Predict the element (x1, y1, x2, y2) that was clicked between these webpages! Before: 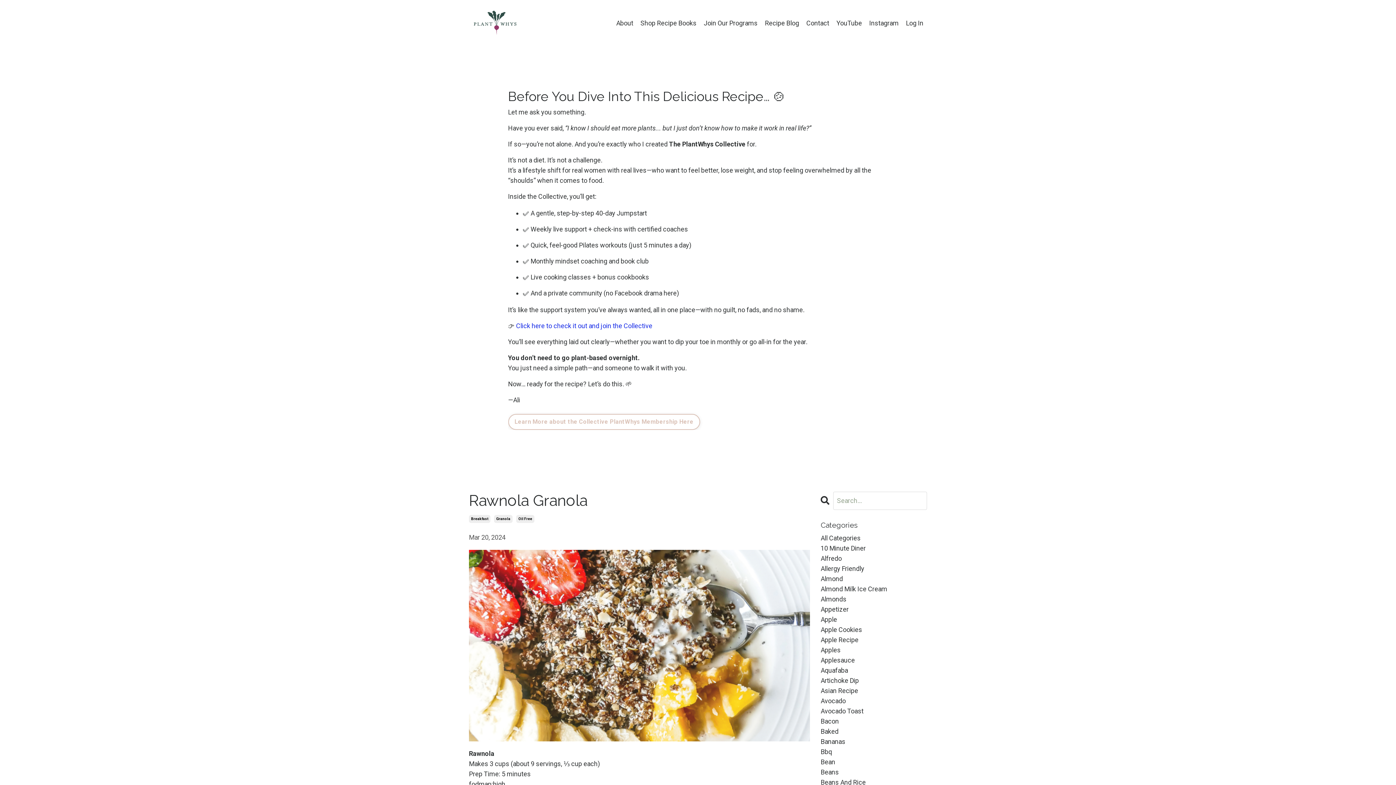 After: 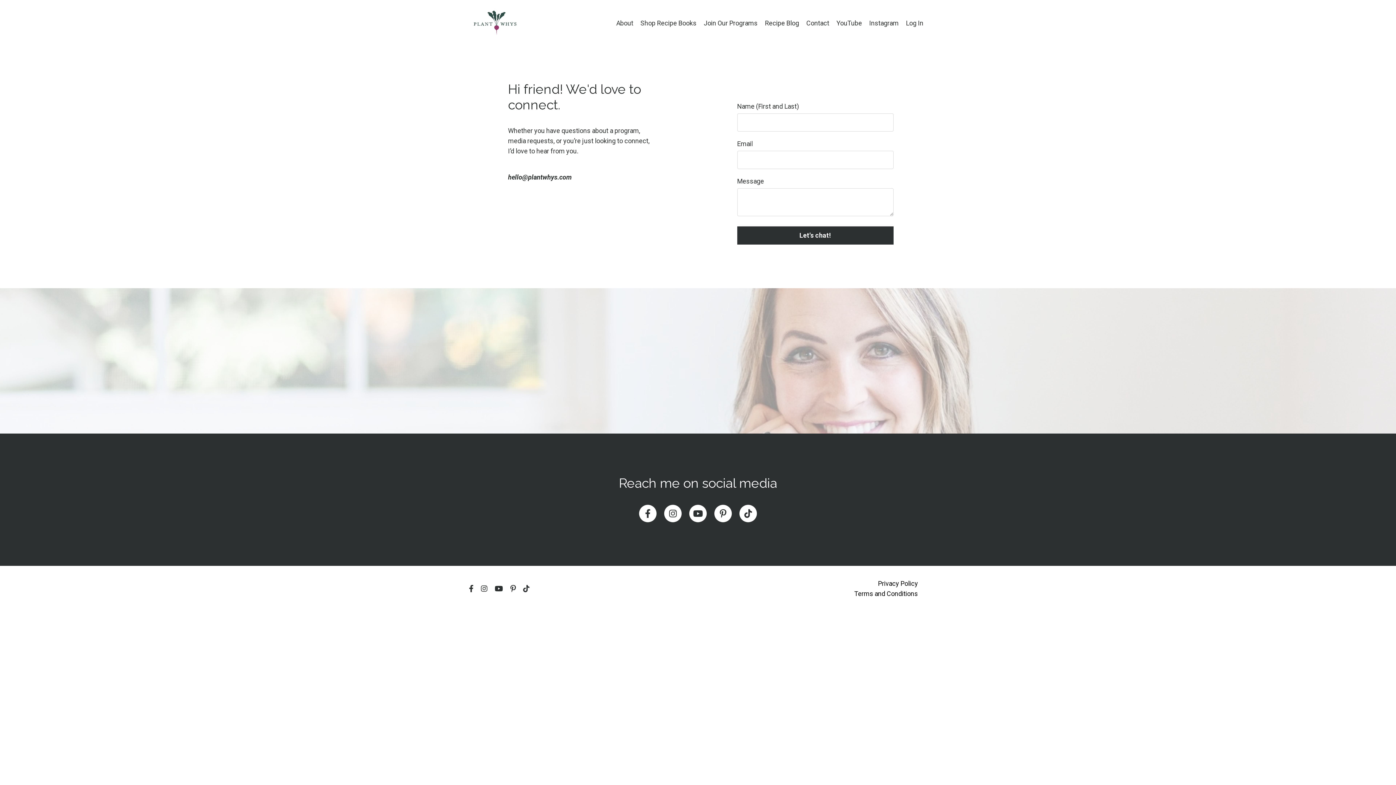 Action: label: Contact bbox: (806, 18, 829, 28)